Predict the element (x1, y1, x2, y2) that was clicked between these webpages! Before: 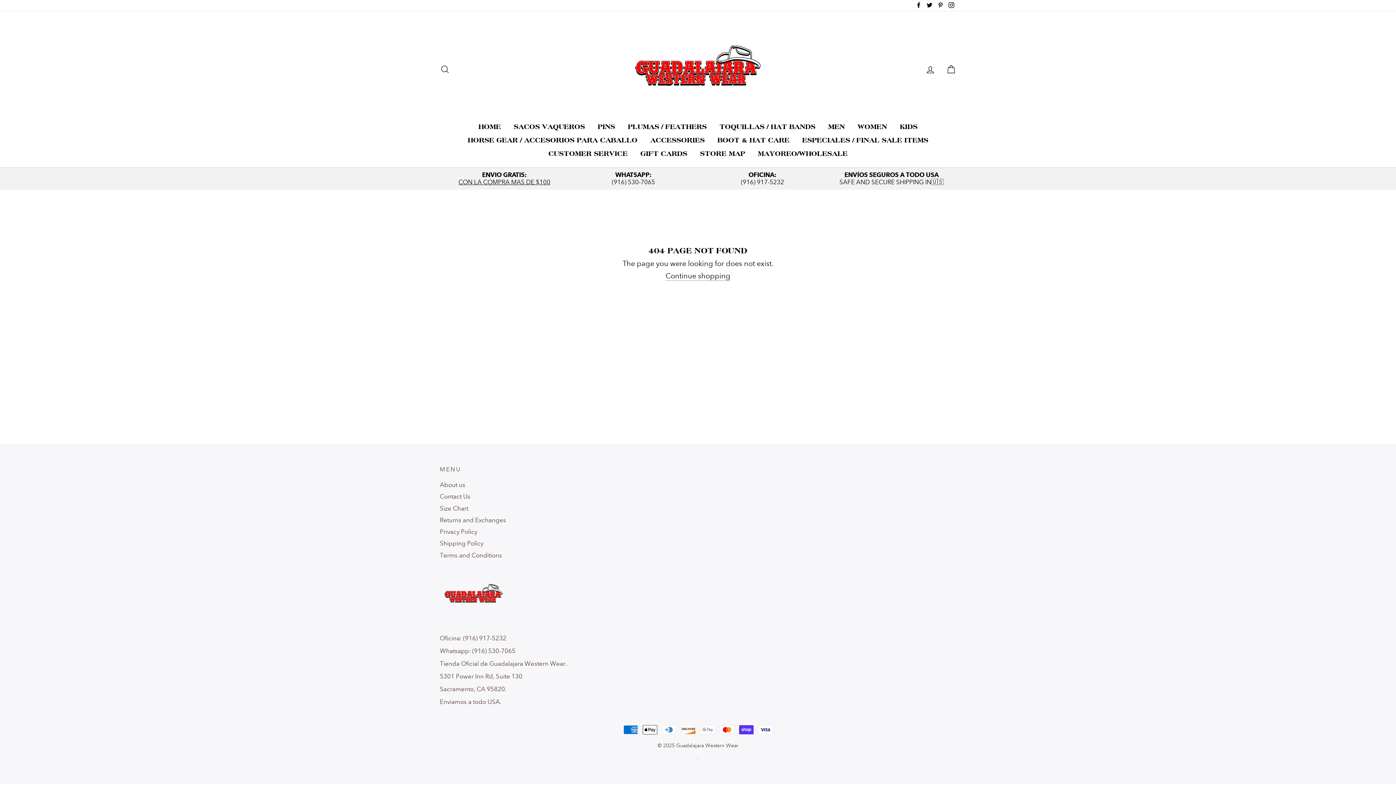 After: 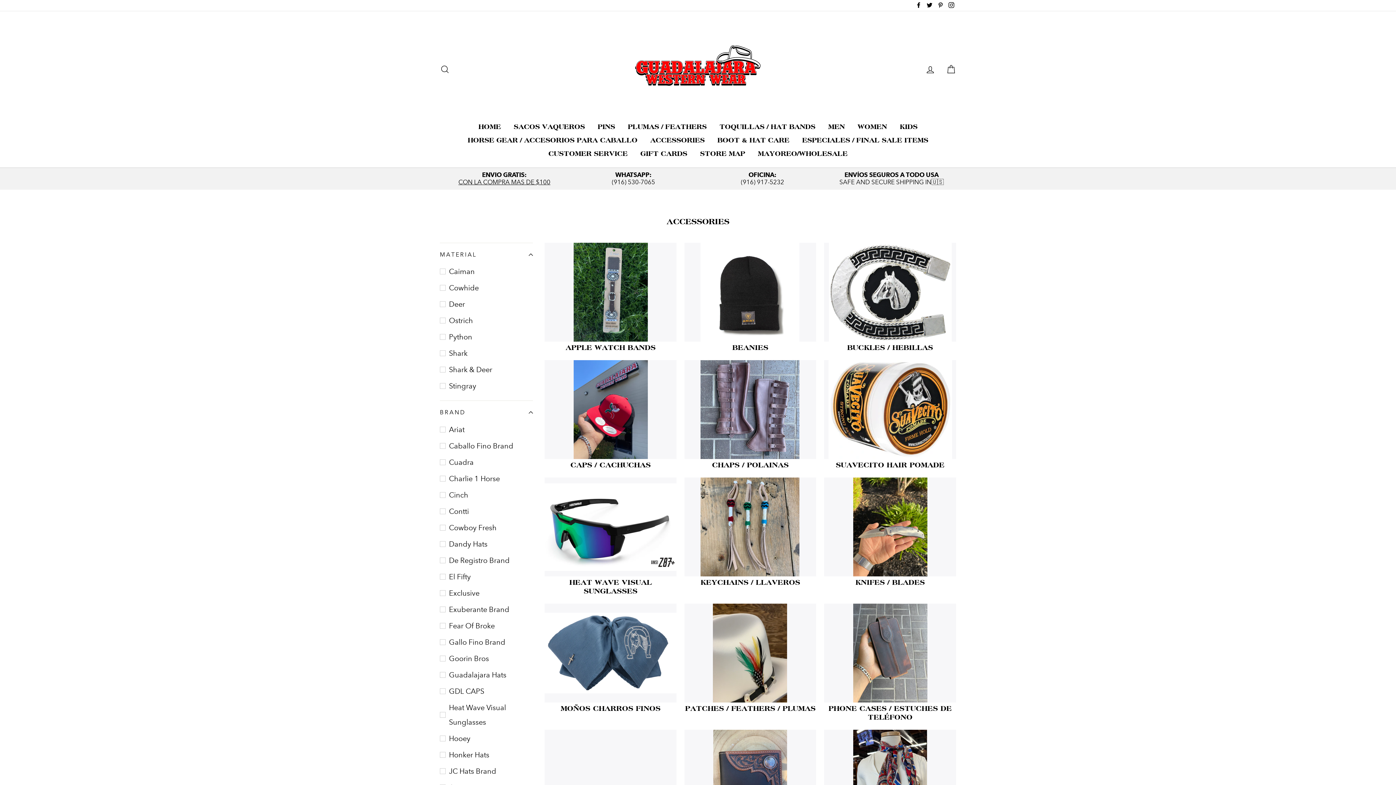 Action: bbox: (644, 133, 710, 146) label: ACCESSORIES